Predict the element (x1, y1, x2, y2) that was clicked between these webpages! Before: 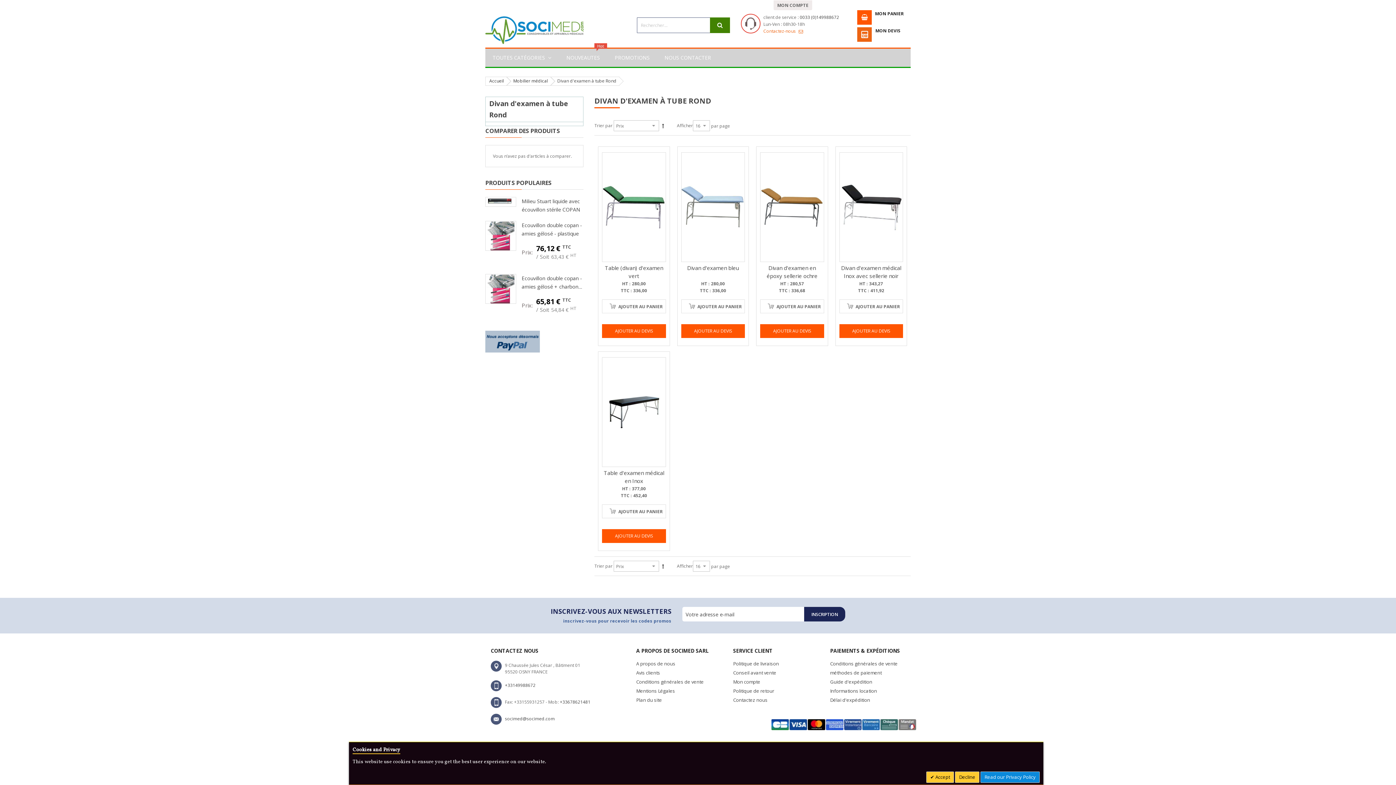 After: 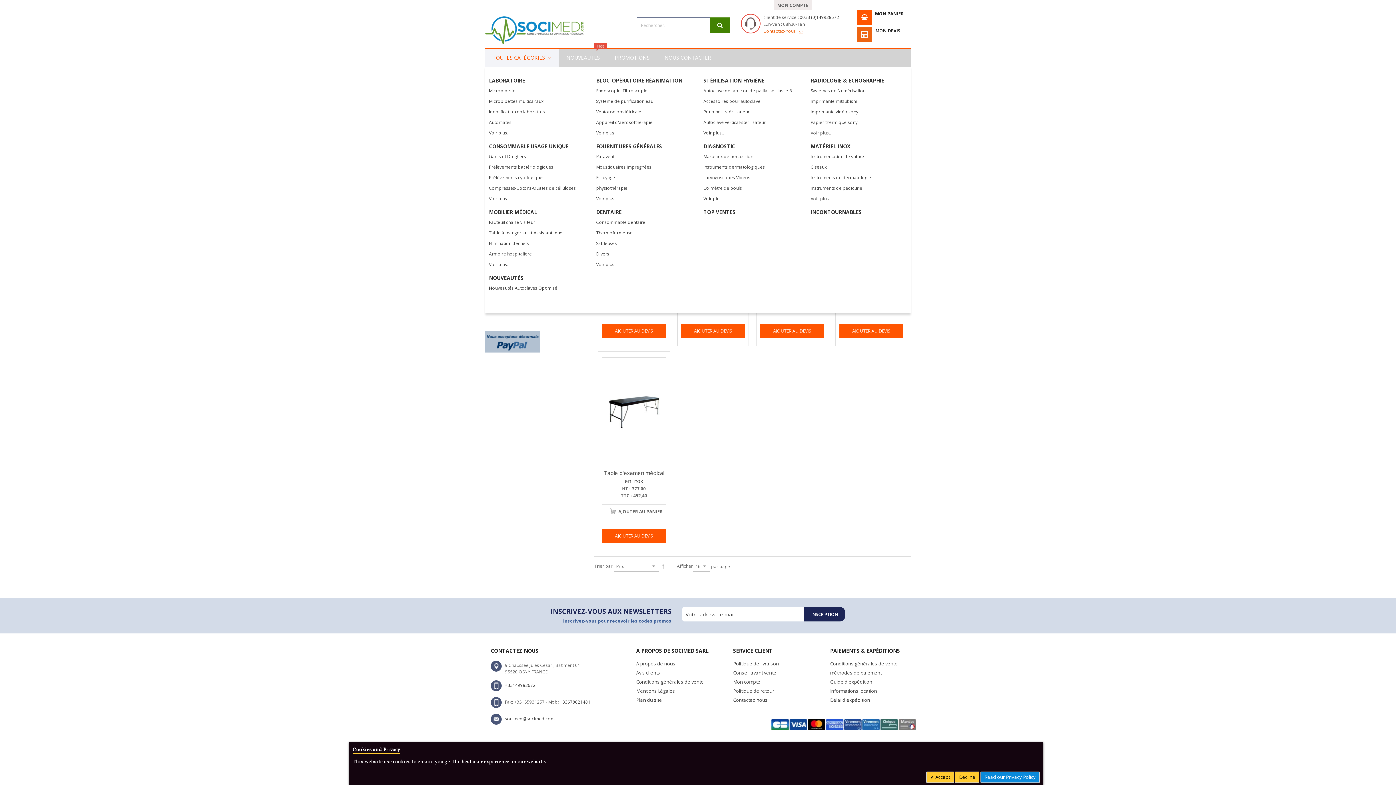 Action: label: TOUTES CATÉGORIES  bbox: (485, 48, 558, 67)